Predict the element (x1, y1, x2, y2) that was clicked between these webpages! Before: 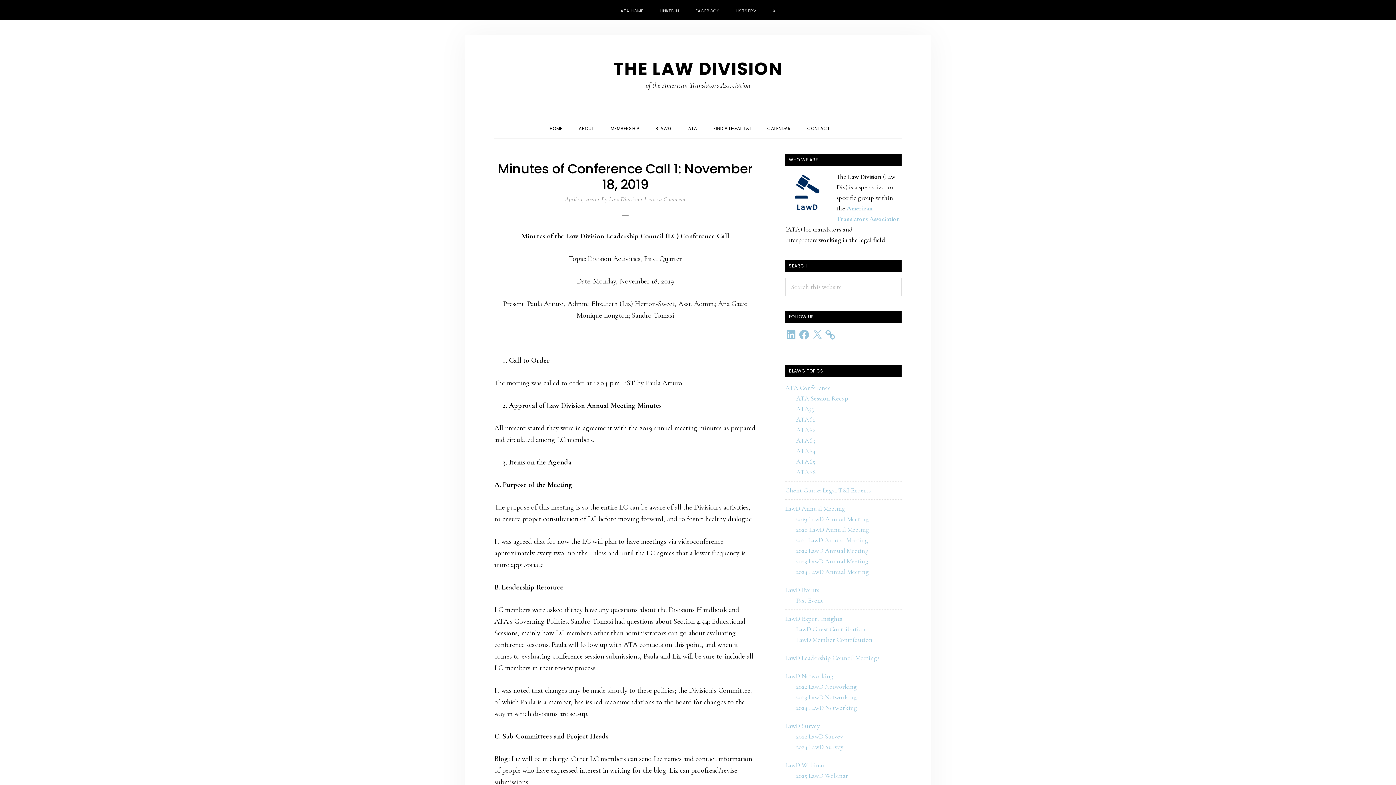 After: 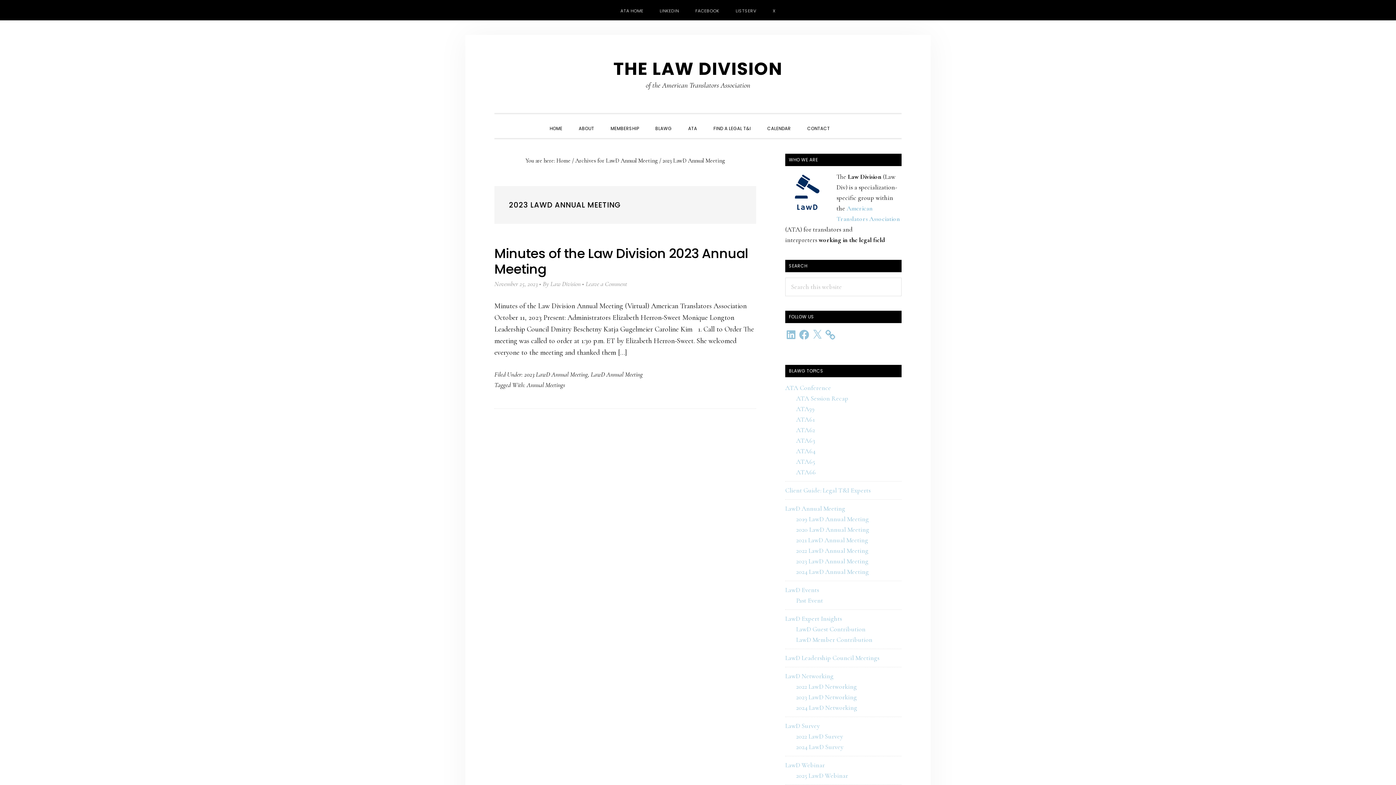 Action: label: 2023 LawD Annual Meeting bbox: (796, 557, 868, 565)